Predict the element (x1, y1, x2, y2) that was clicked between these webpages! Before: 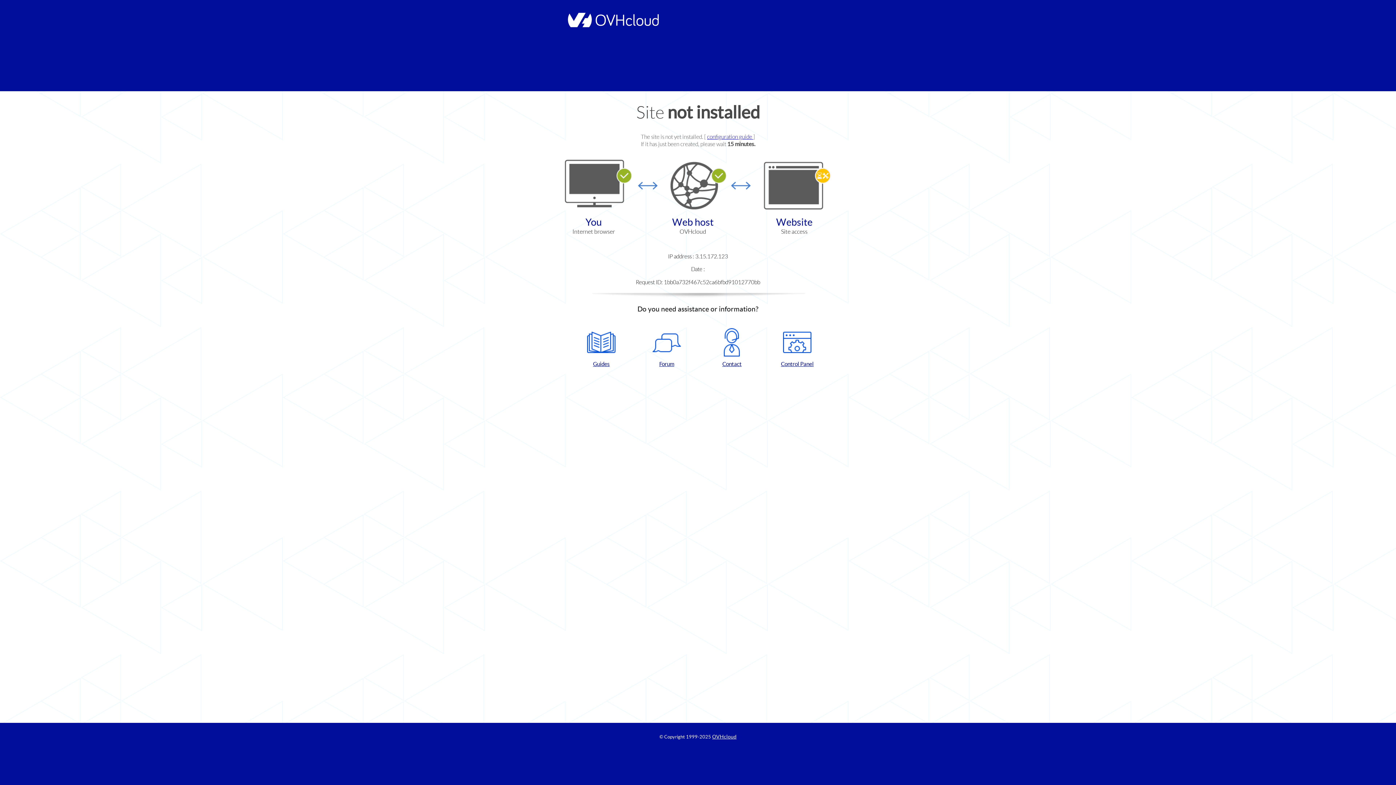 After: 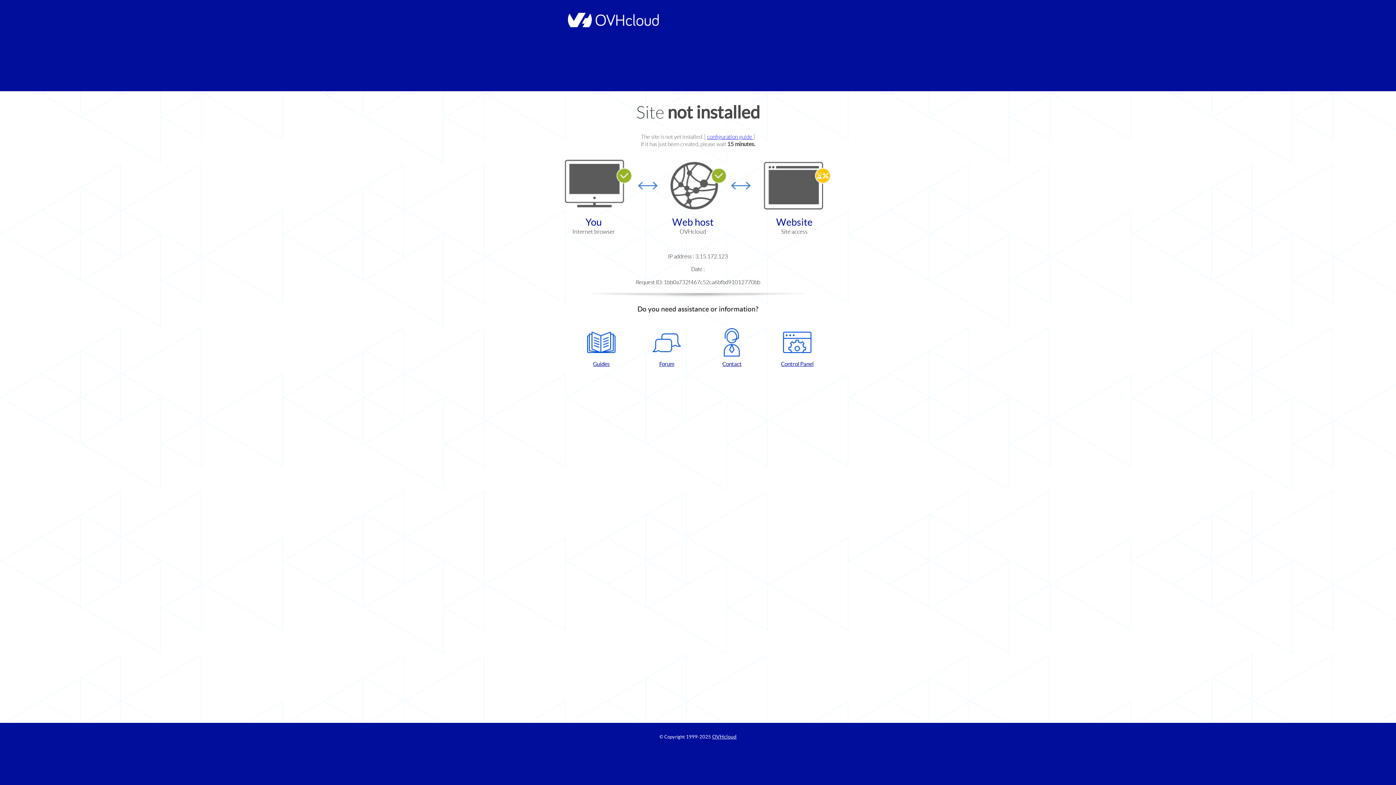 Action: bbox: (702, 328, 761, 367) label: Contact